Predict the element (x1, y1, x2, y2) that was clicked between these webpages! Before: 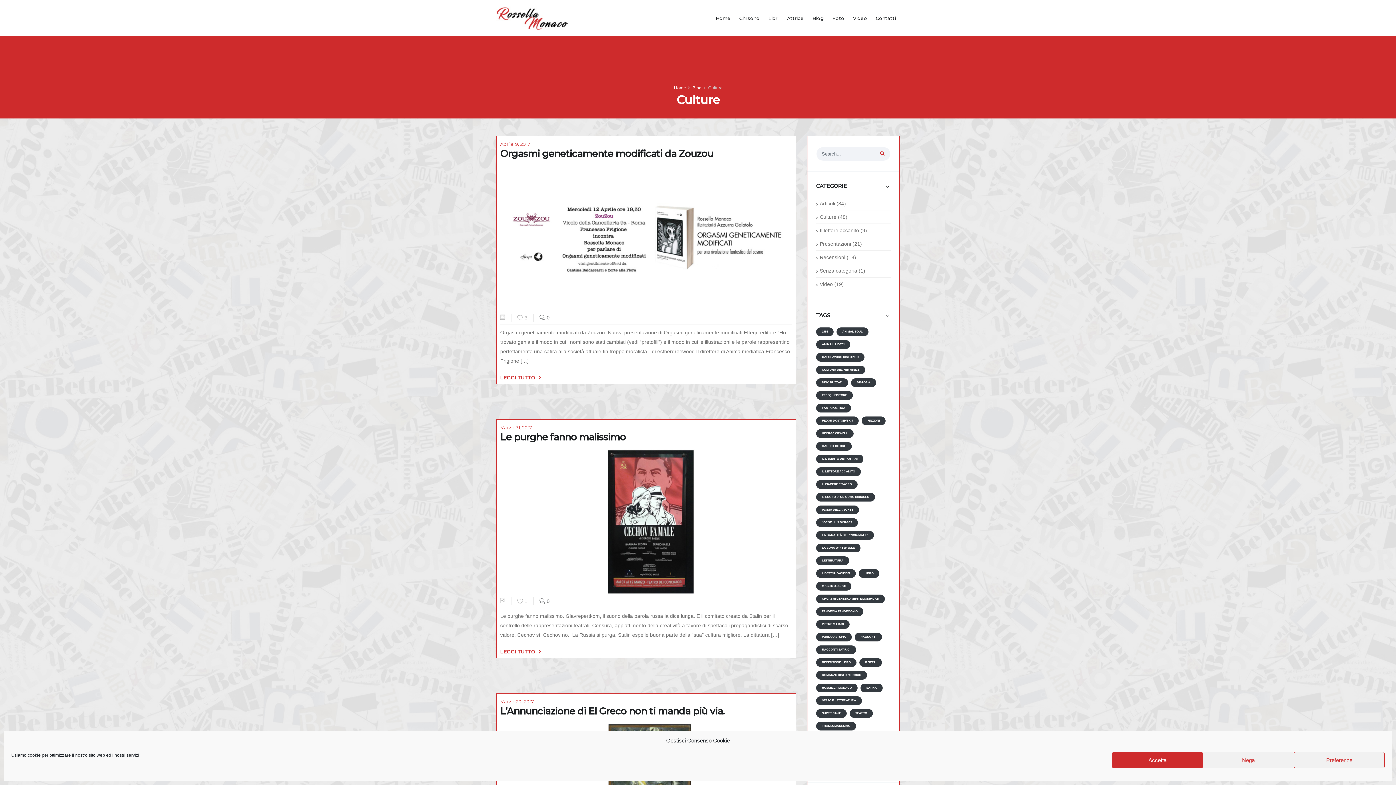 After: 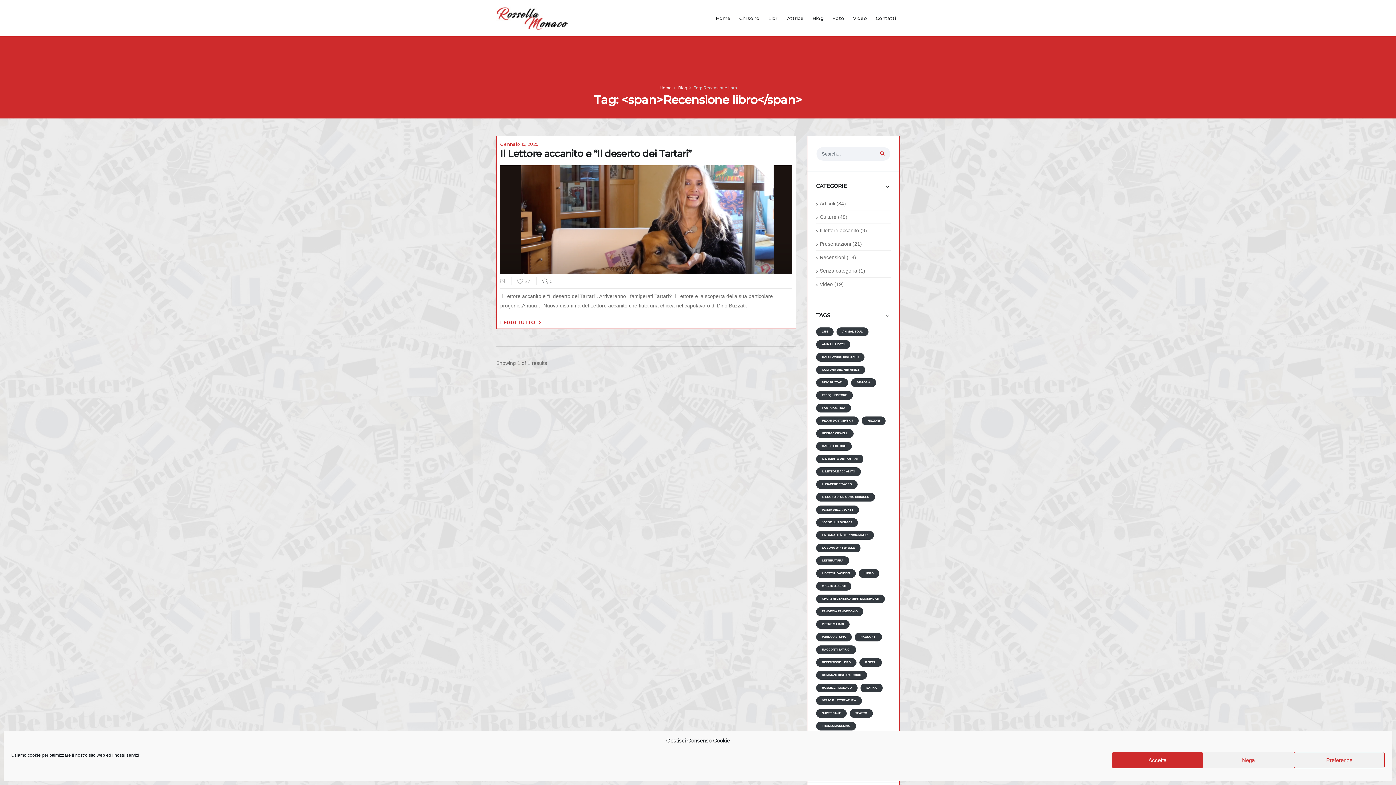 Action: label: RECENSIONE LIBRO bbox: (816, 658, 856, 667)